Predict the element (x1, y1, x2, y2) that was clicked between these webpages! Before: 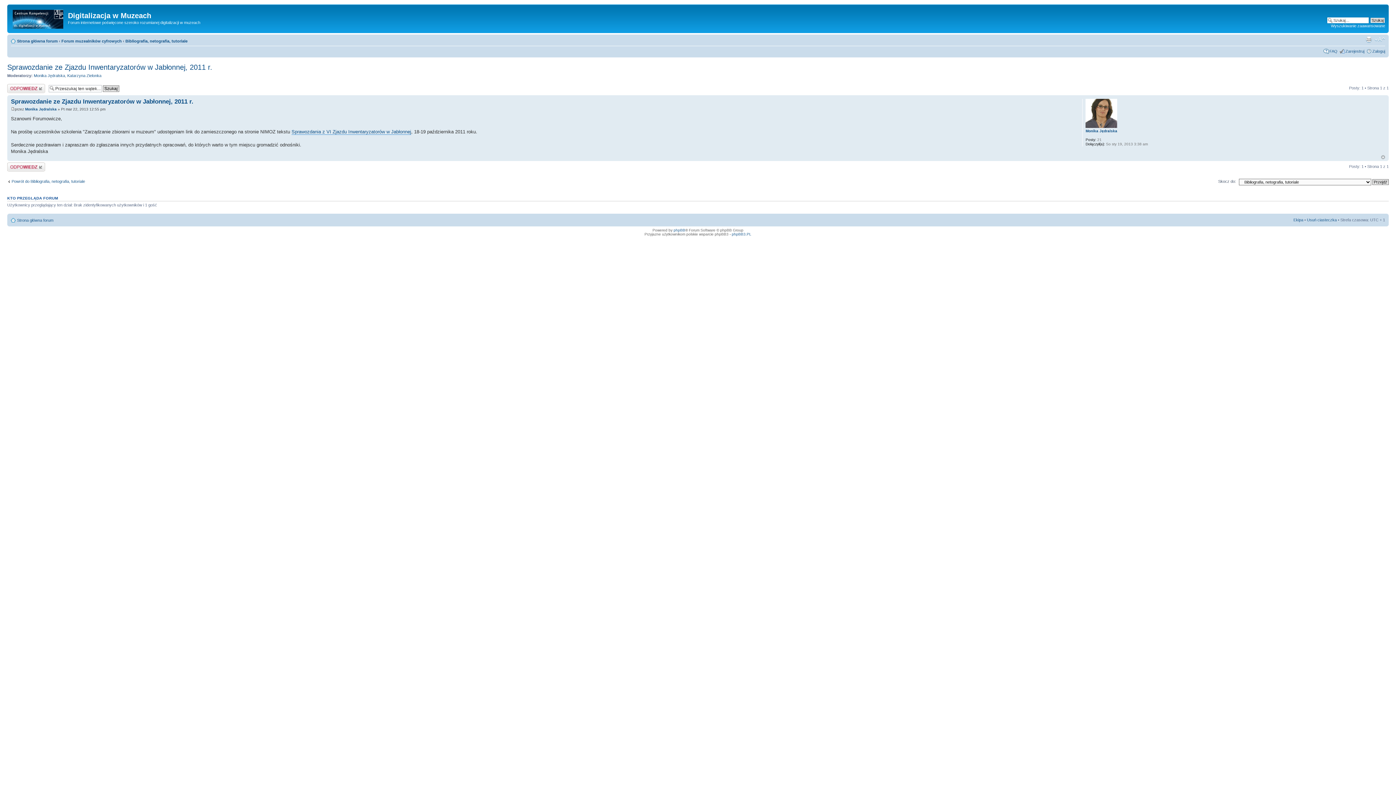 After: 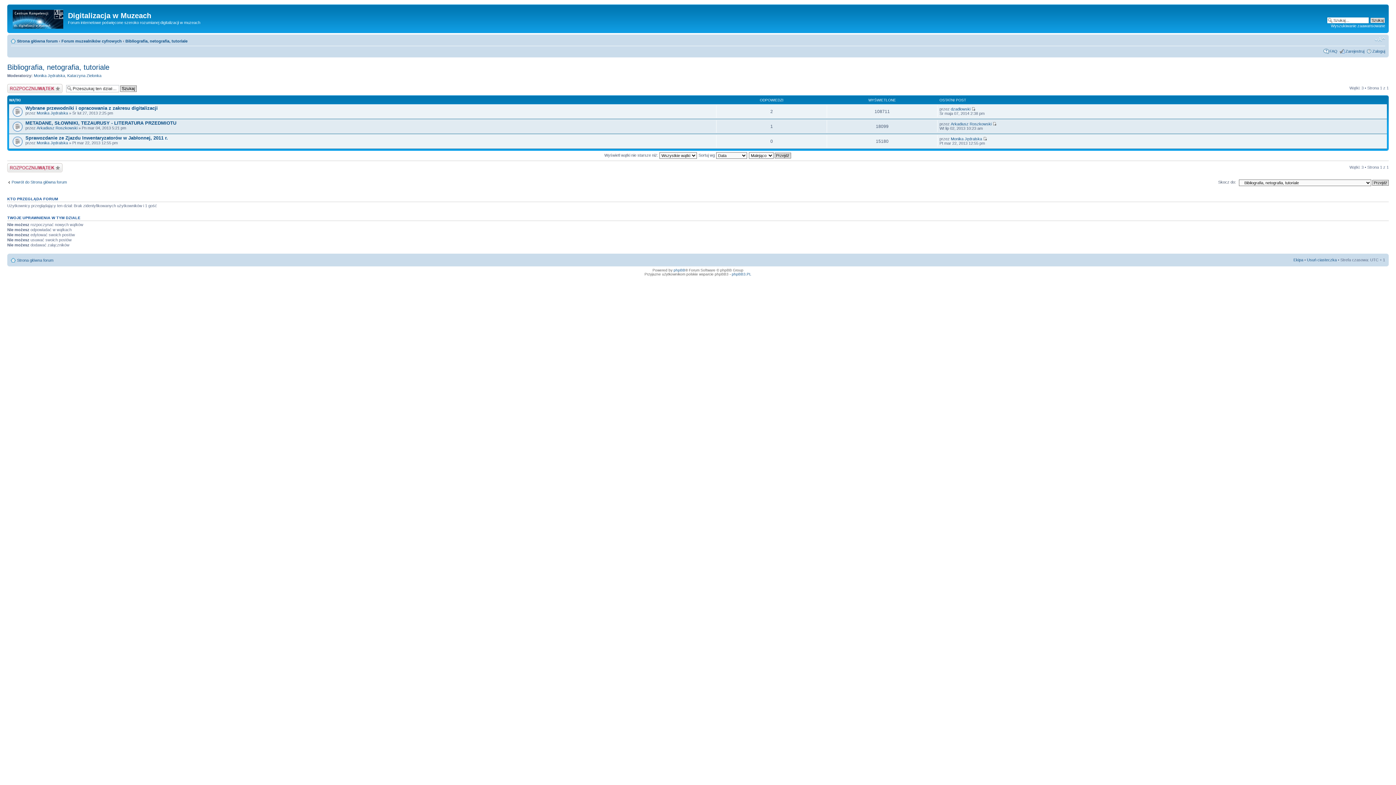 Action: label: Powrót do Bibliografia, netografia, tutoriale bbox: (7, 178, 85, 183)